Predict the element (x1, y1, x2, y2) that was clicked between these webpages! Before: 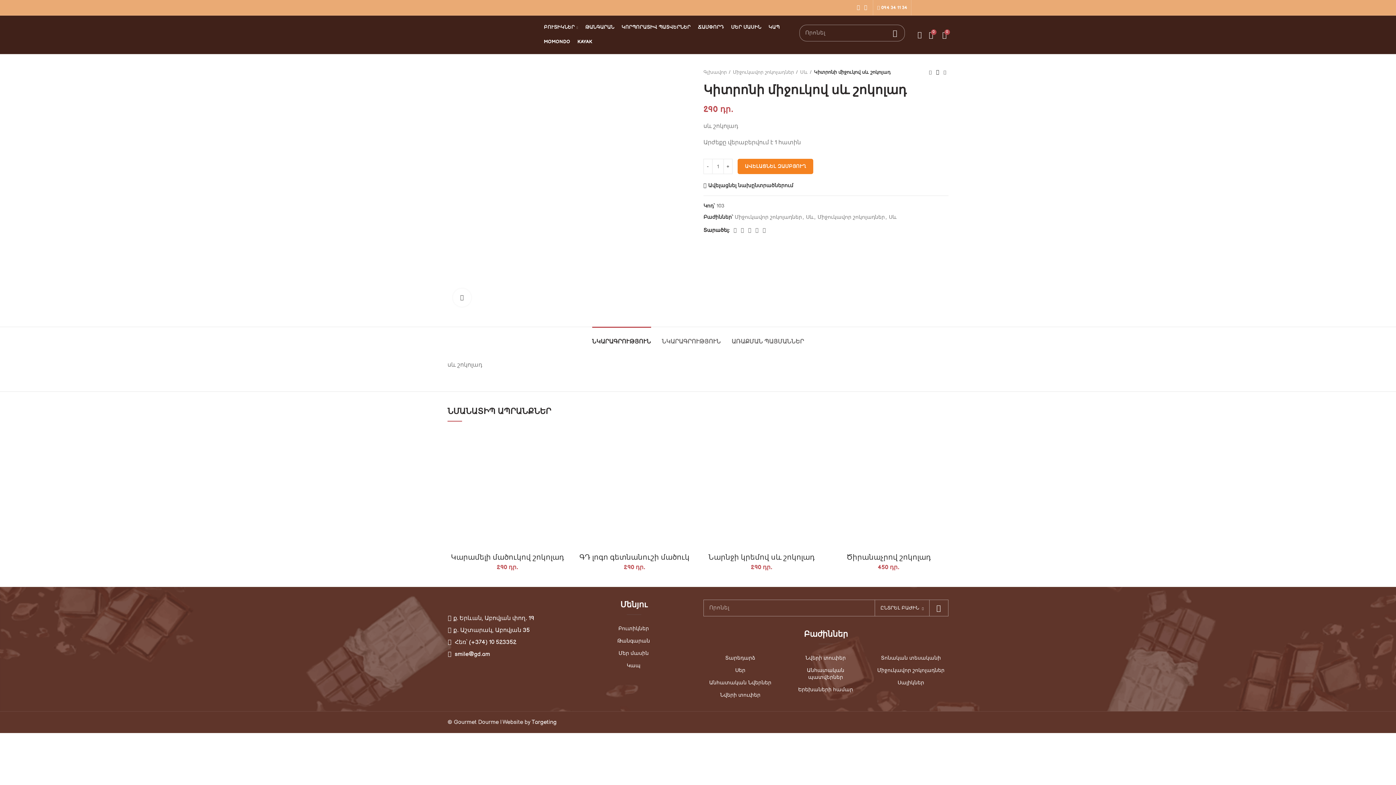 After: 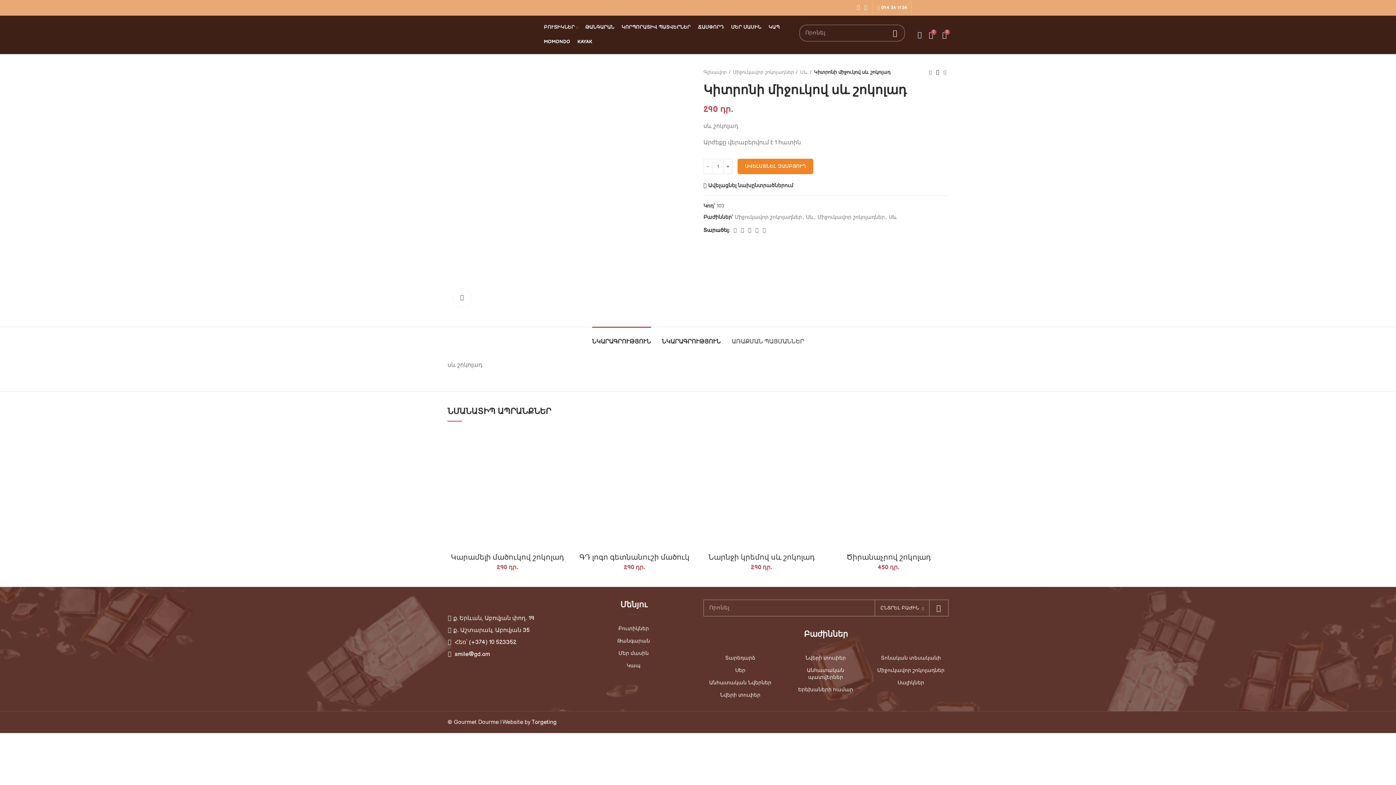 Action: bbox: (662, 327, 720, 349) label: ՆԿԱՐԱԳՐՈՒԹՅՈՒՆ